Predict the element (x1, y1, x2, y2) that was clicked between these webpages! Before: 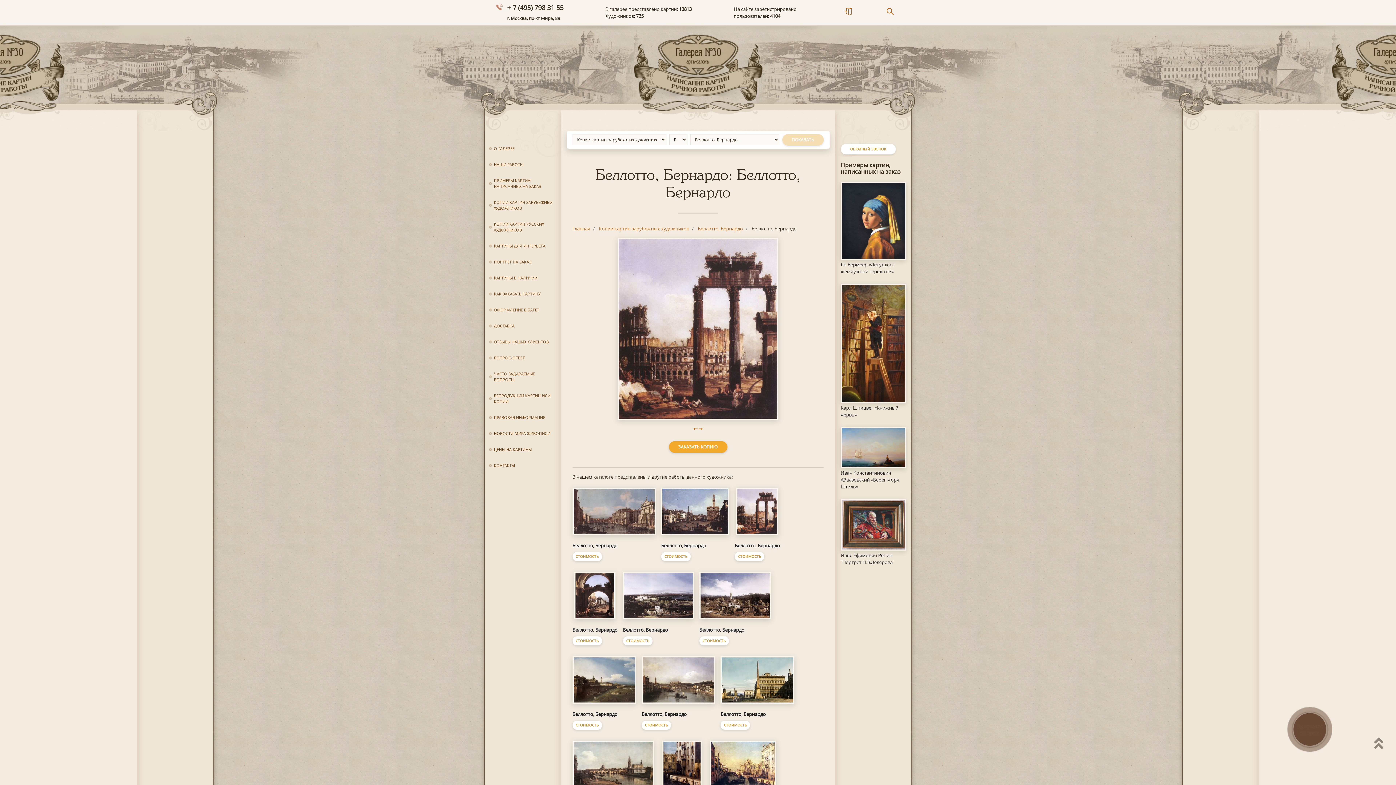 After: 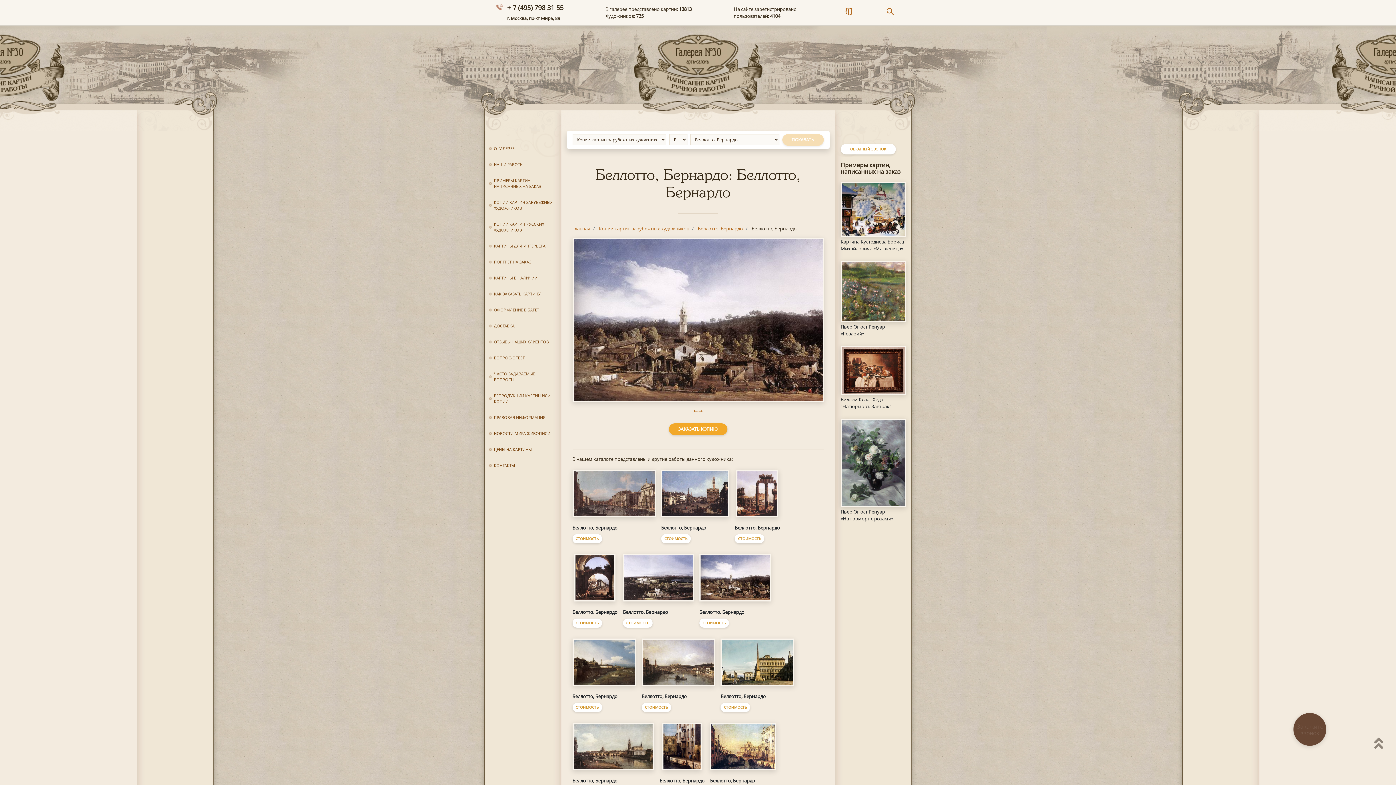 Action: label: Беллотто, Бернардо
СТОИМОСТЬ bbox: (699, 572, 771, 645)